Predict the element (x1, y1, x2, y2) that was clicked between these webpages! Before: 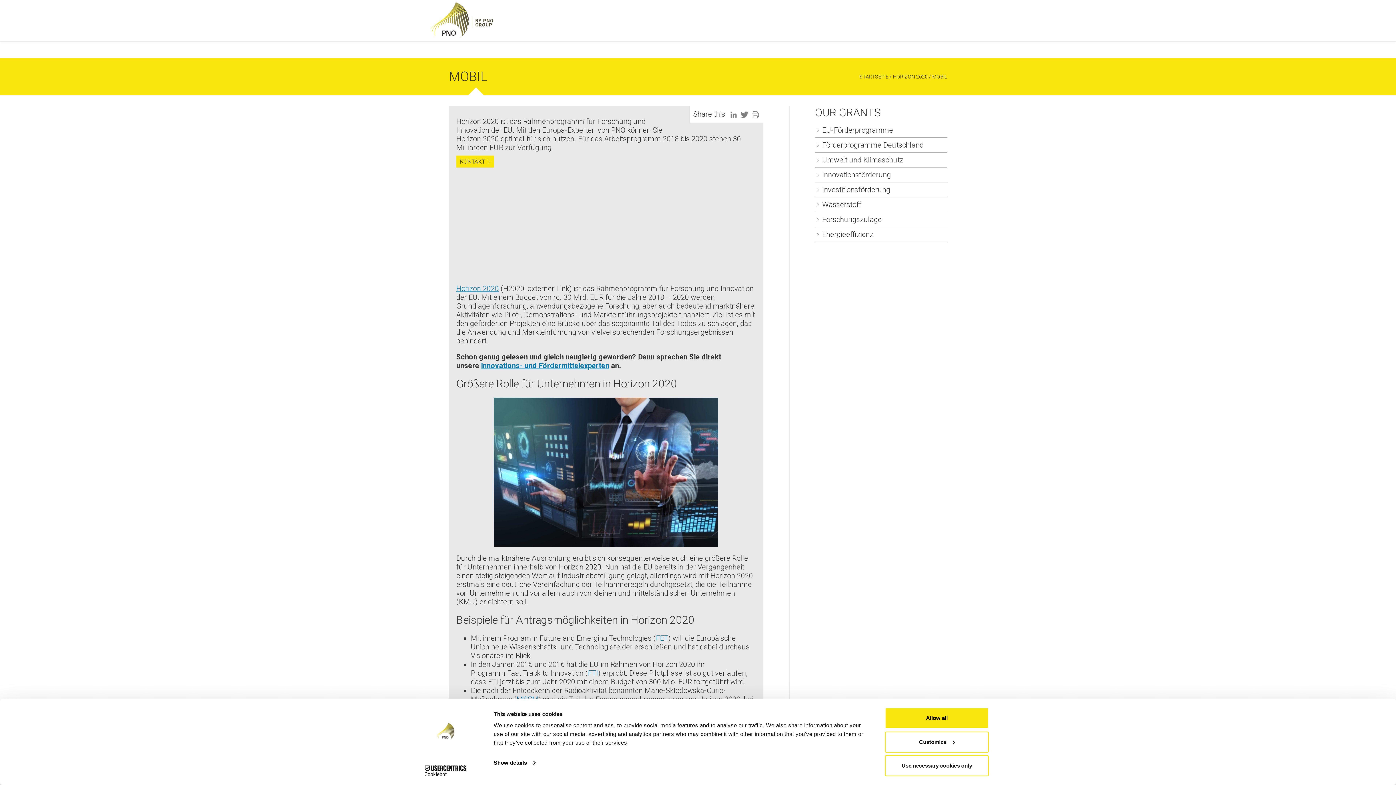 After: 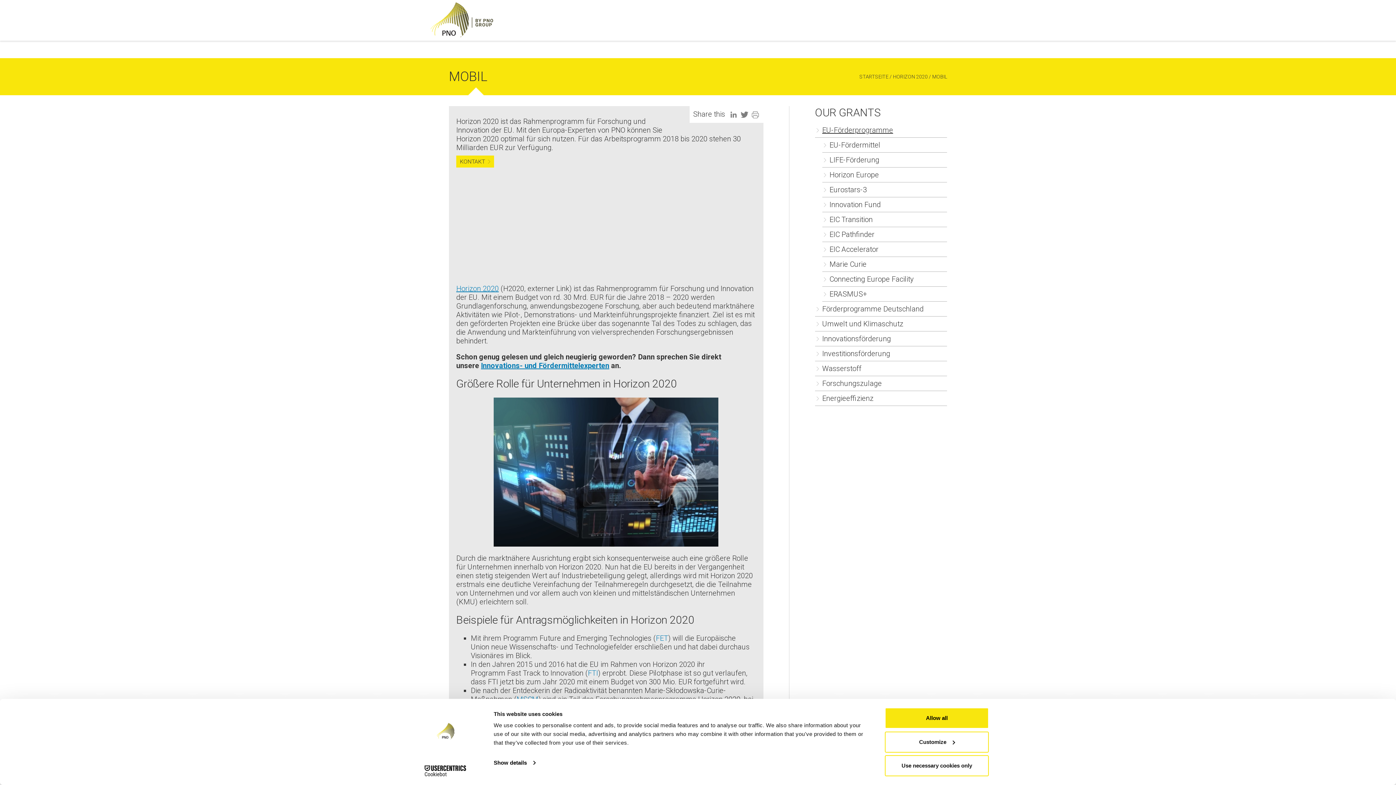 Action: label: EU-Förderprogramme bbox: (815, 122, 947, 137)